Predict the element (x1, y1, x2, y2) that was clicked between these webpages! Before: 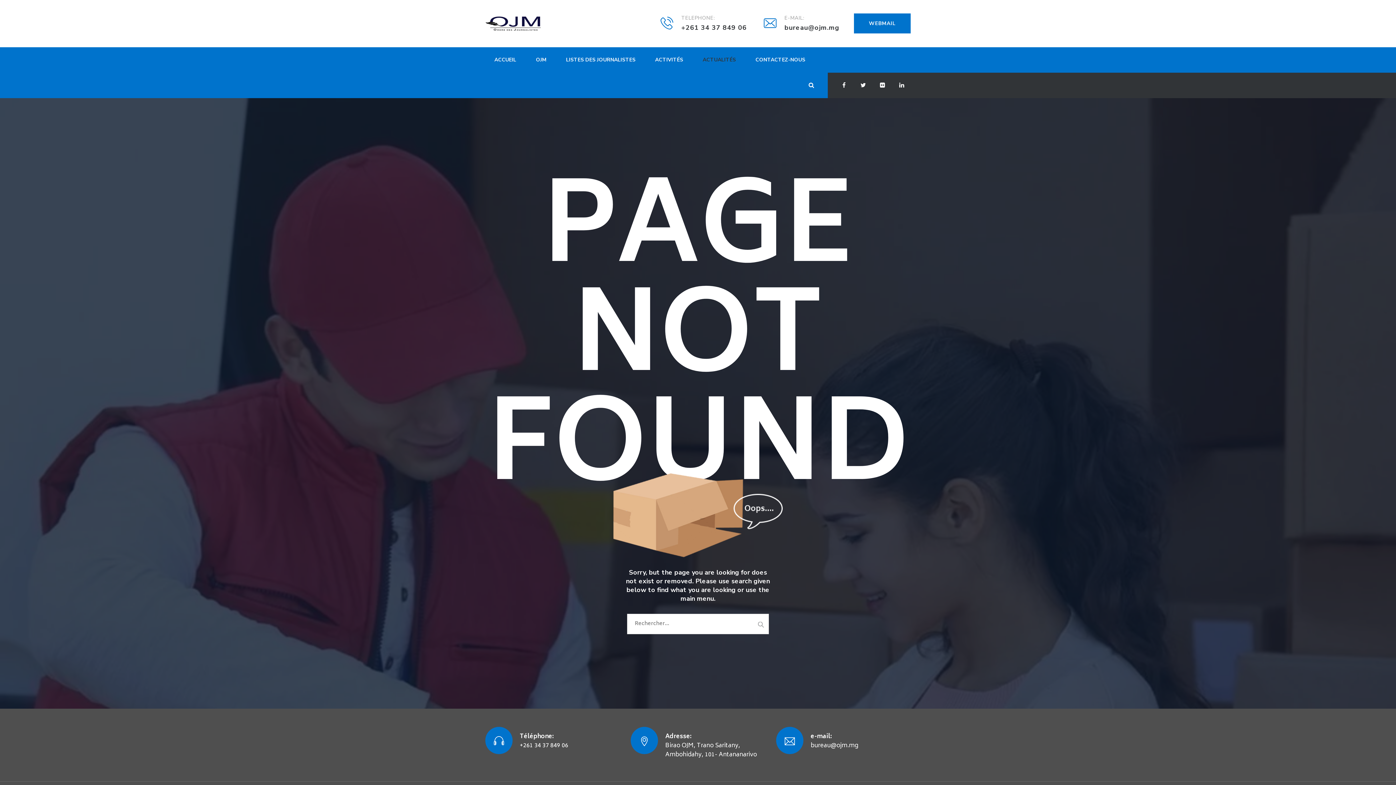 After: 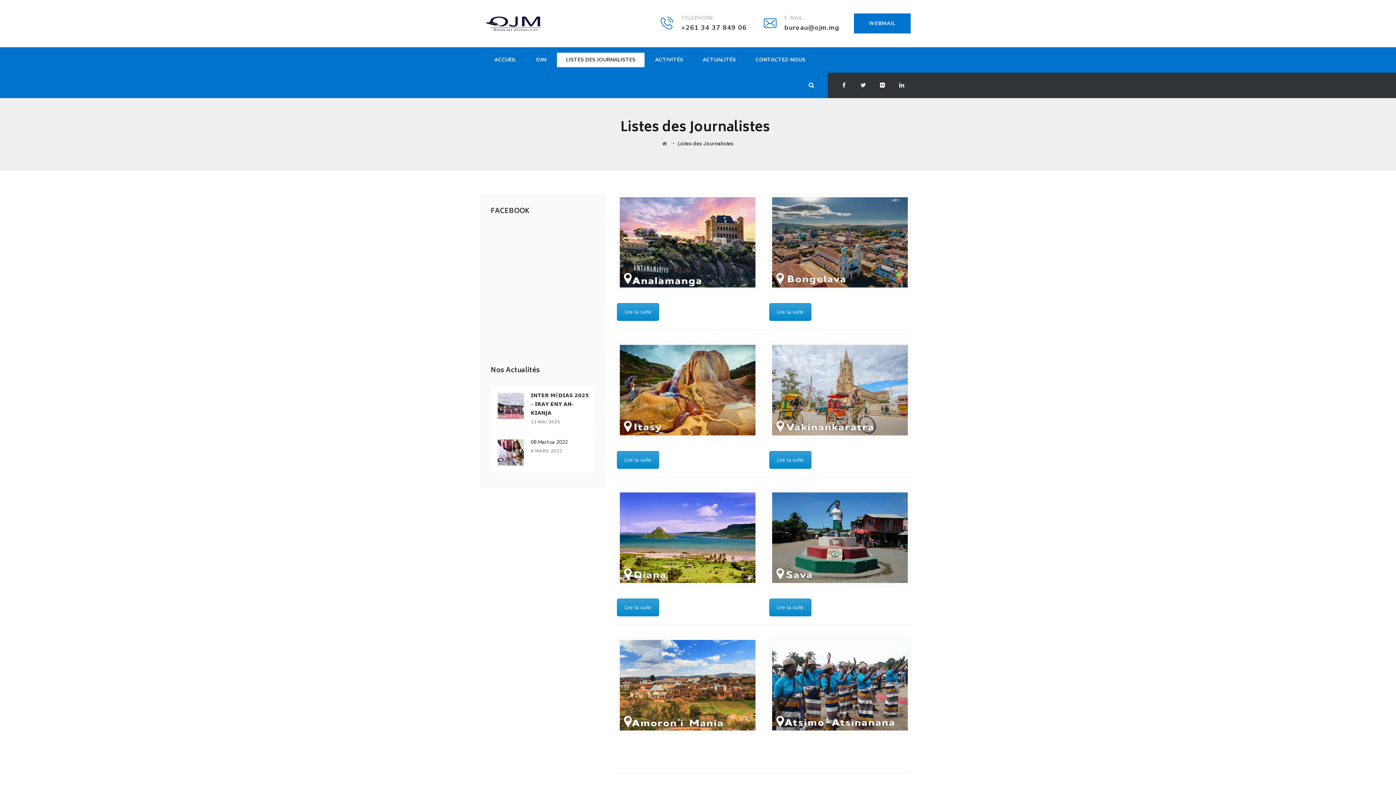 Action: bbox: (557, 47, 644, 72) label: LISTES DES JOURNALISTES